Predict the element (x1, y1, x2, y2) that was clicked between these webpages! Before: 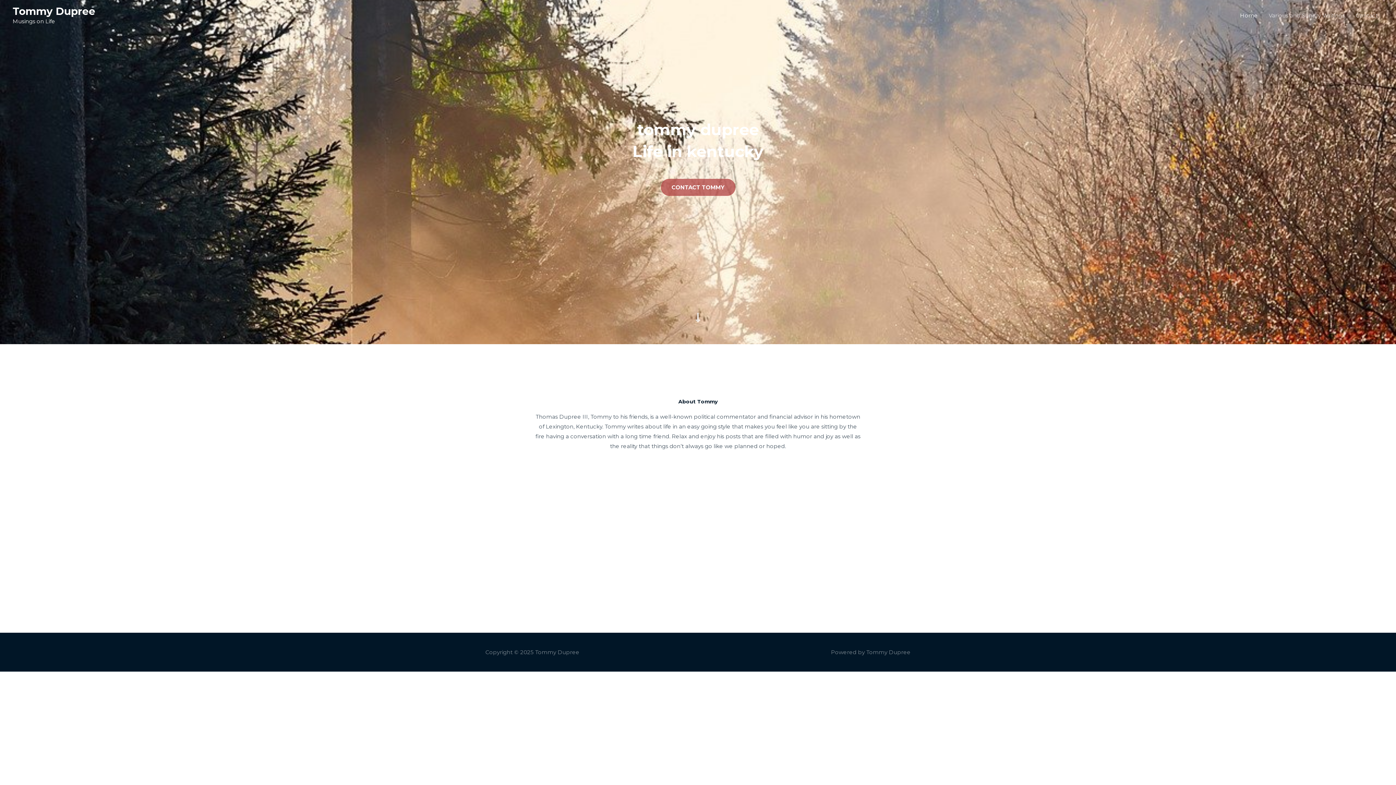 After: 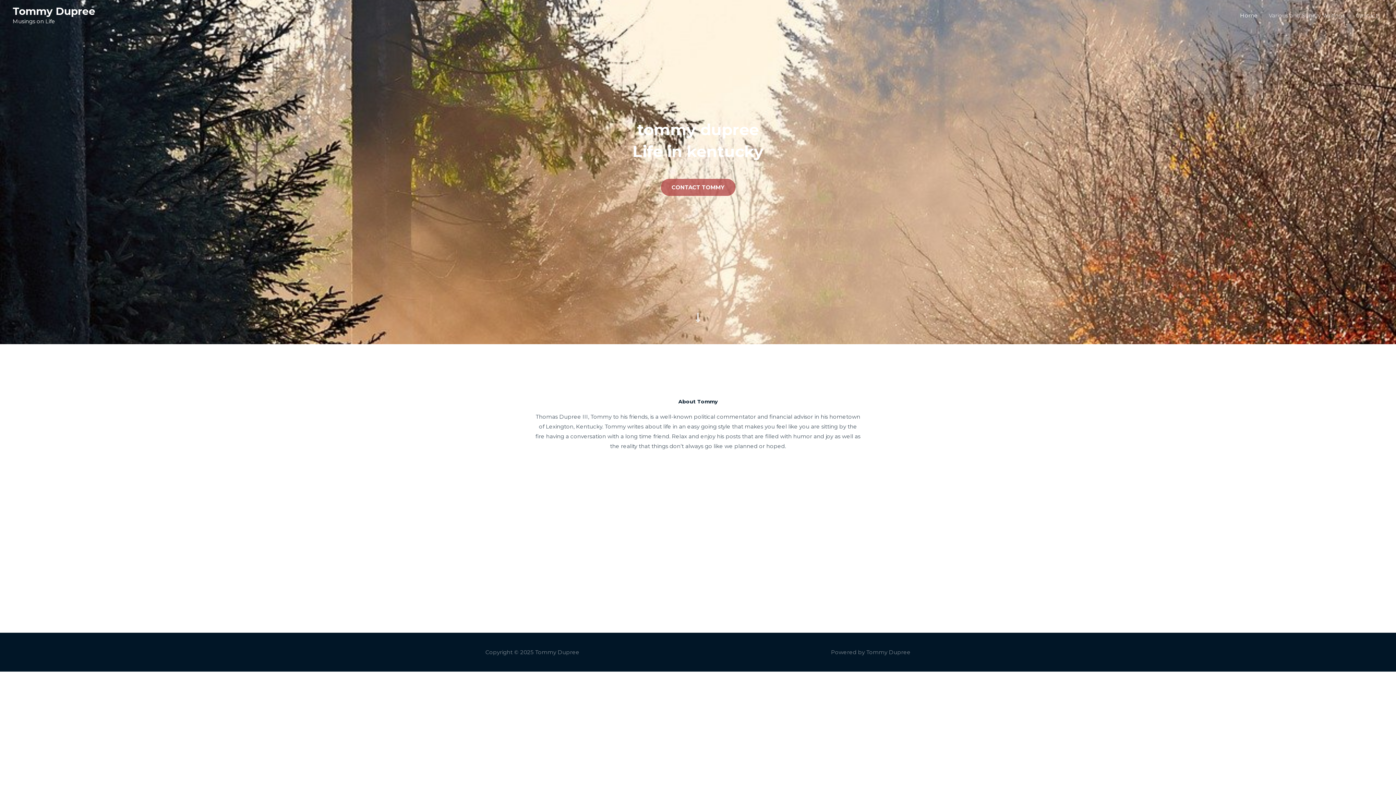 Action: bbox: (12, 5, 95, 17) label: Tommy Dupree